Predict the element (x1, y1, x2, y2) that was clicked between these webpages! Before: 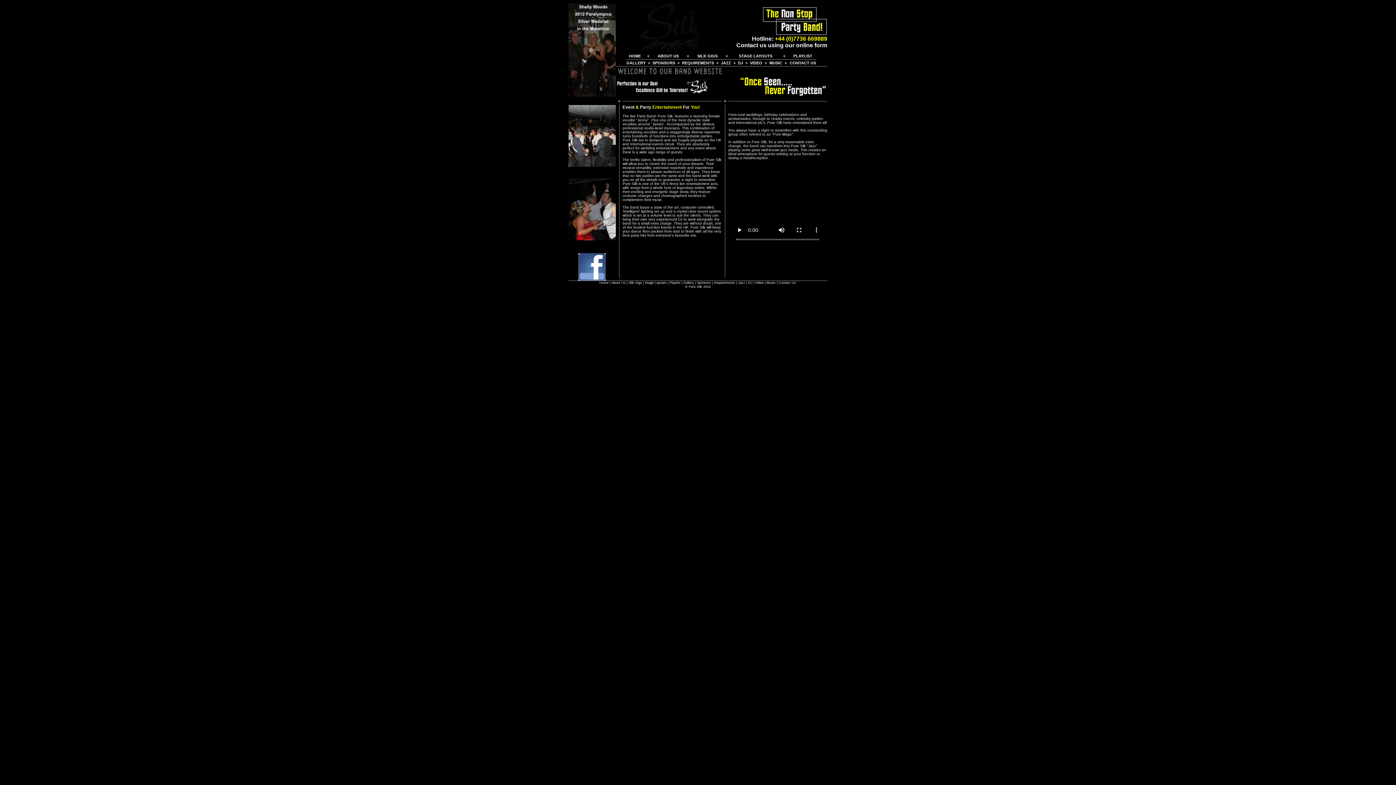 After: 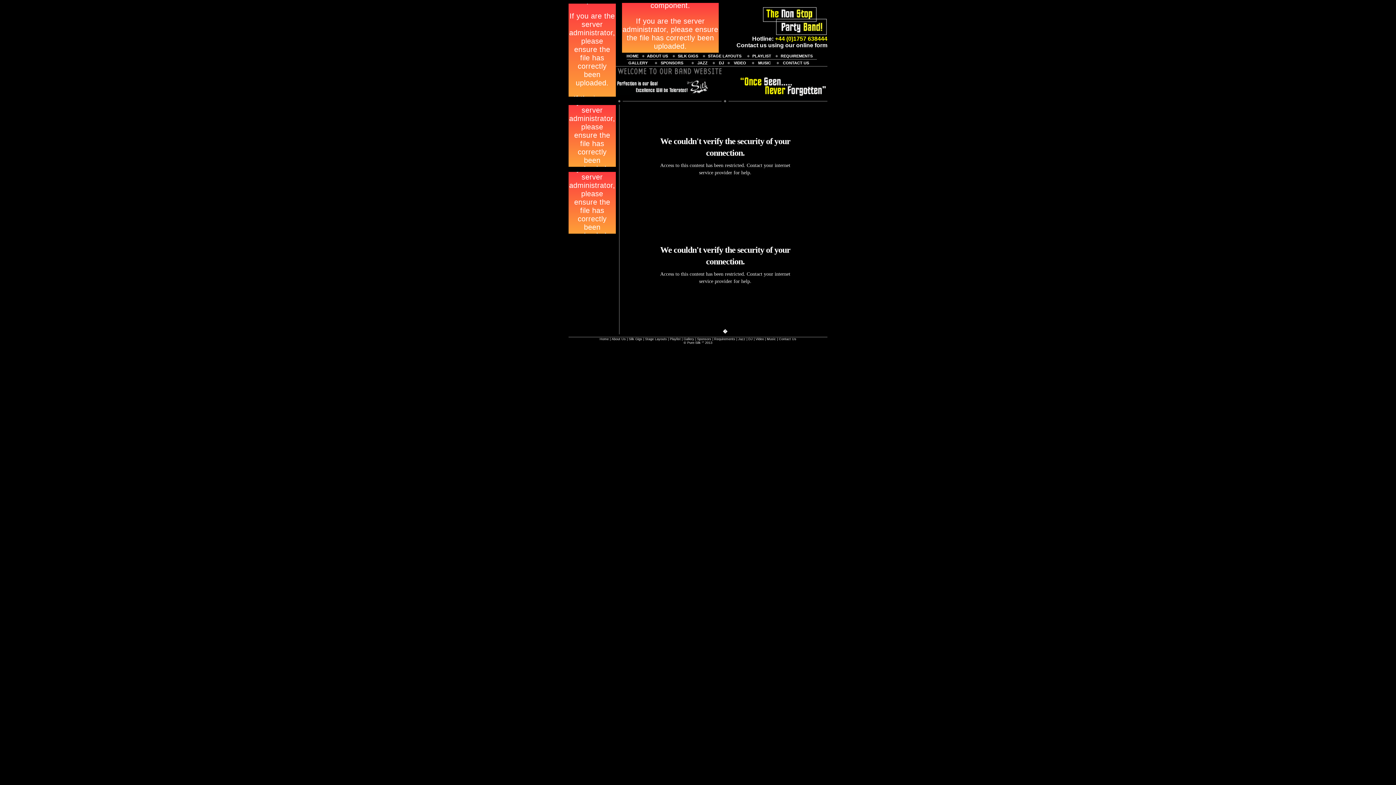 Action: label: Video bbox: (755, 281, 764, 284)